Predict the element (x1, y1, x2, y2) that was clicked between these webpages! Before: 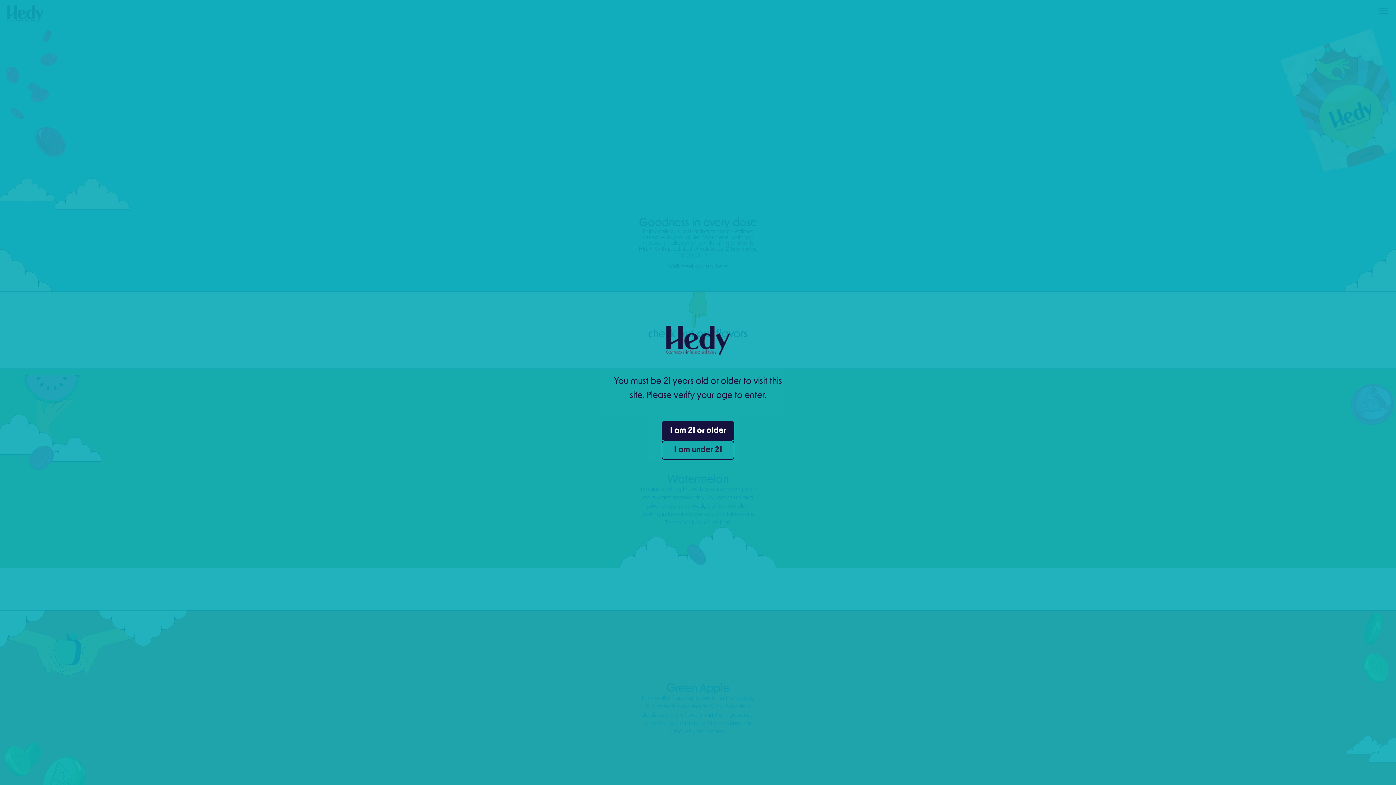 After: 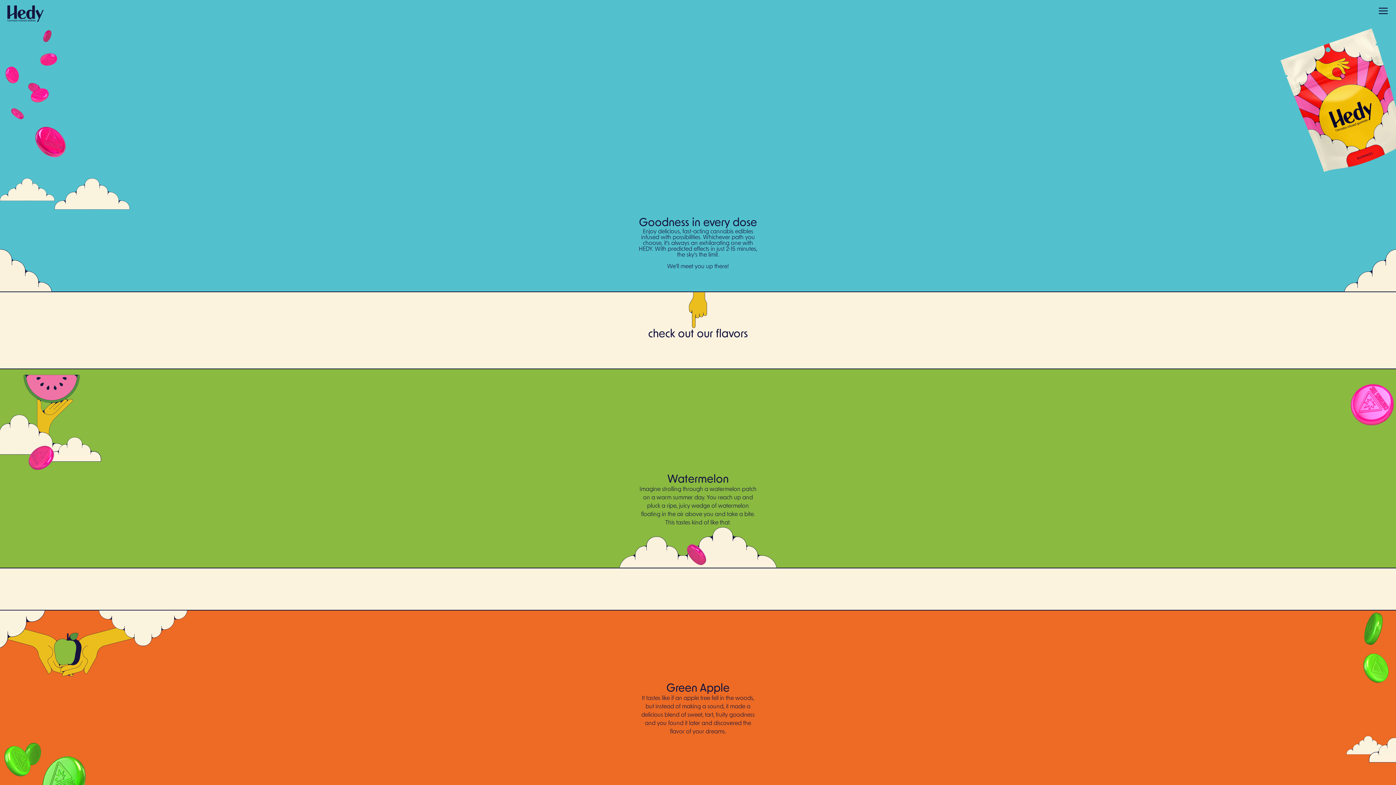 Action: label: I am 21 or older bbox: (661, 421, 734, 440)